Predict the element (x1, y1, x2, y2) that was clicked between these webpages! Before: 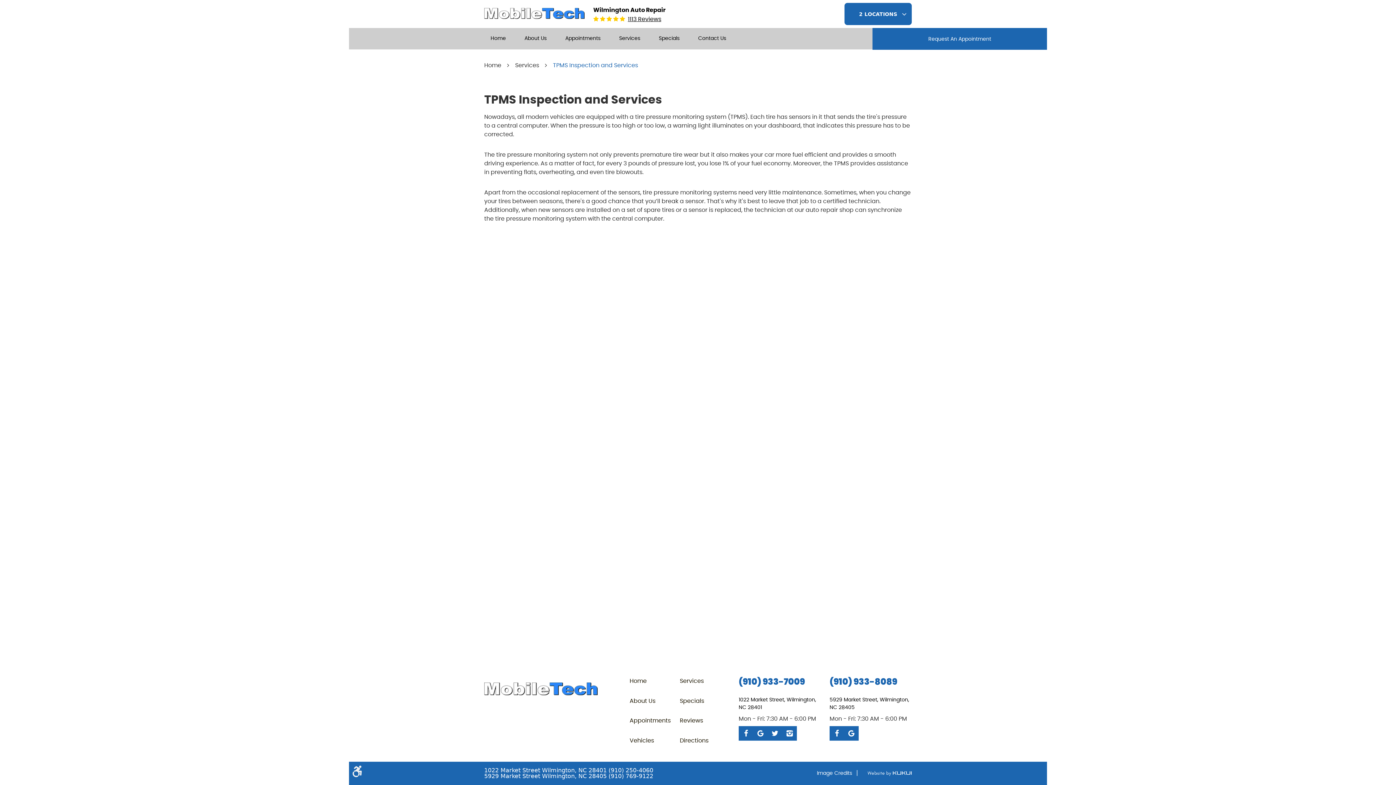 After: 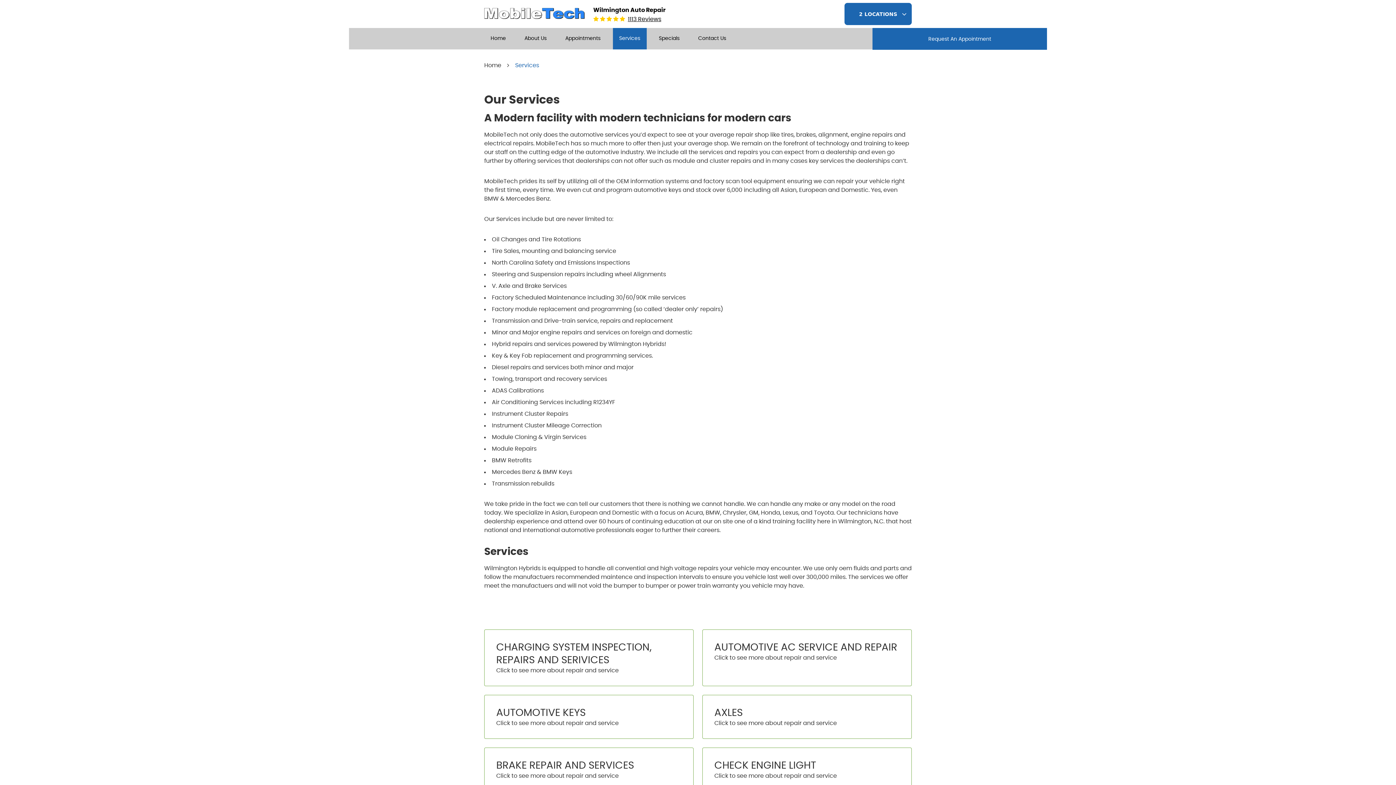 Action: bbox: (612, 28, 646, 49) label: Services